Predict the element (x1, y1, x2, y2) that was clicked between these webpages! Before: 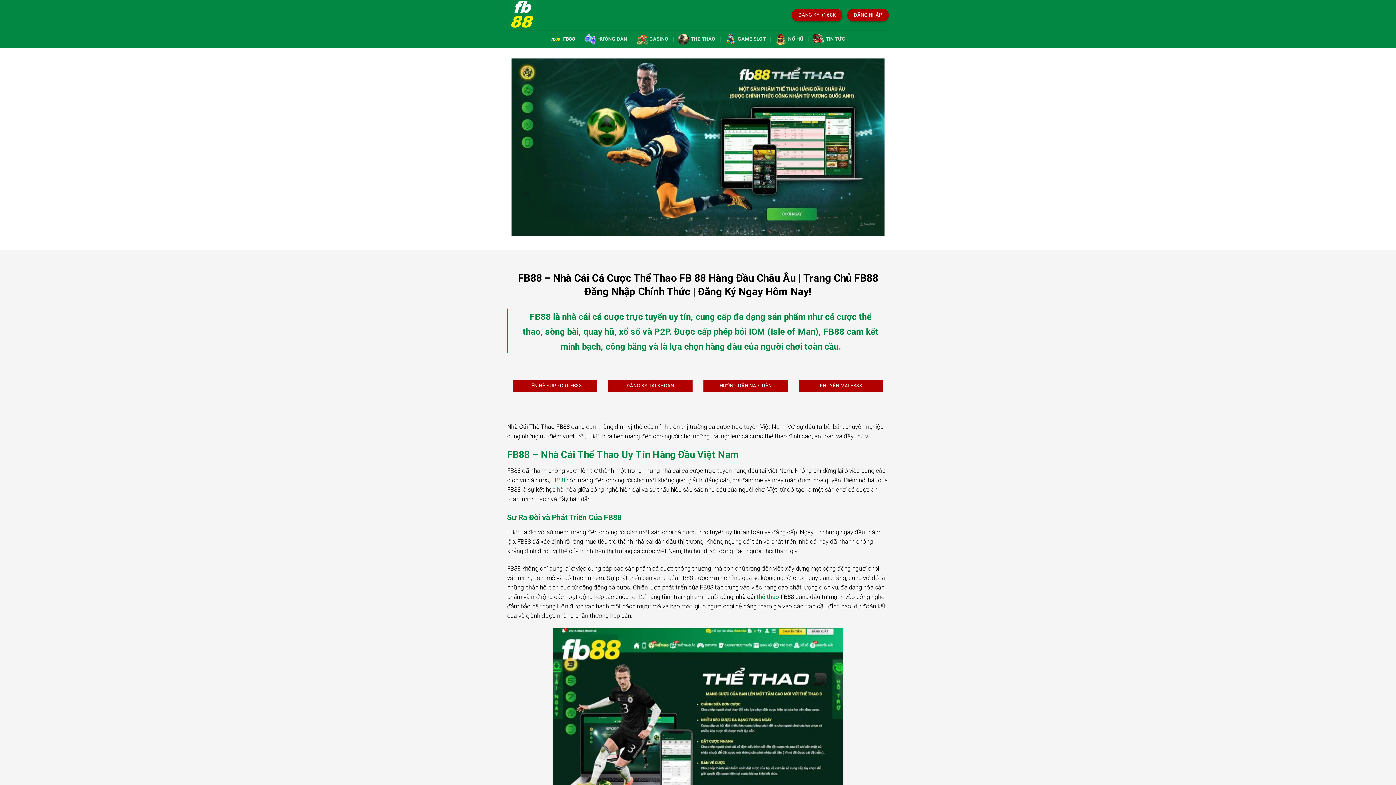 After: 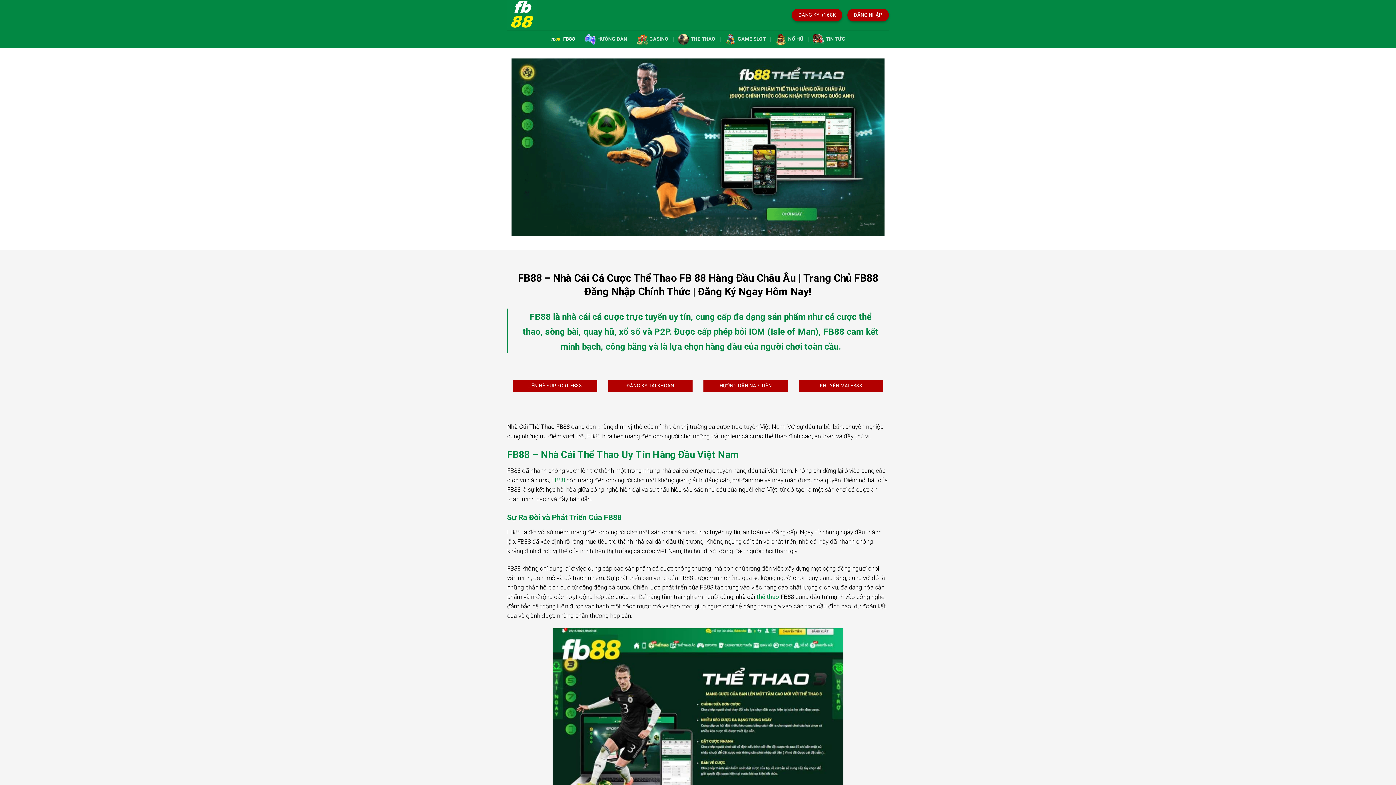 Action: bbox: (551, 476, 565, 483) label: FB88